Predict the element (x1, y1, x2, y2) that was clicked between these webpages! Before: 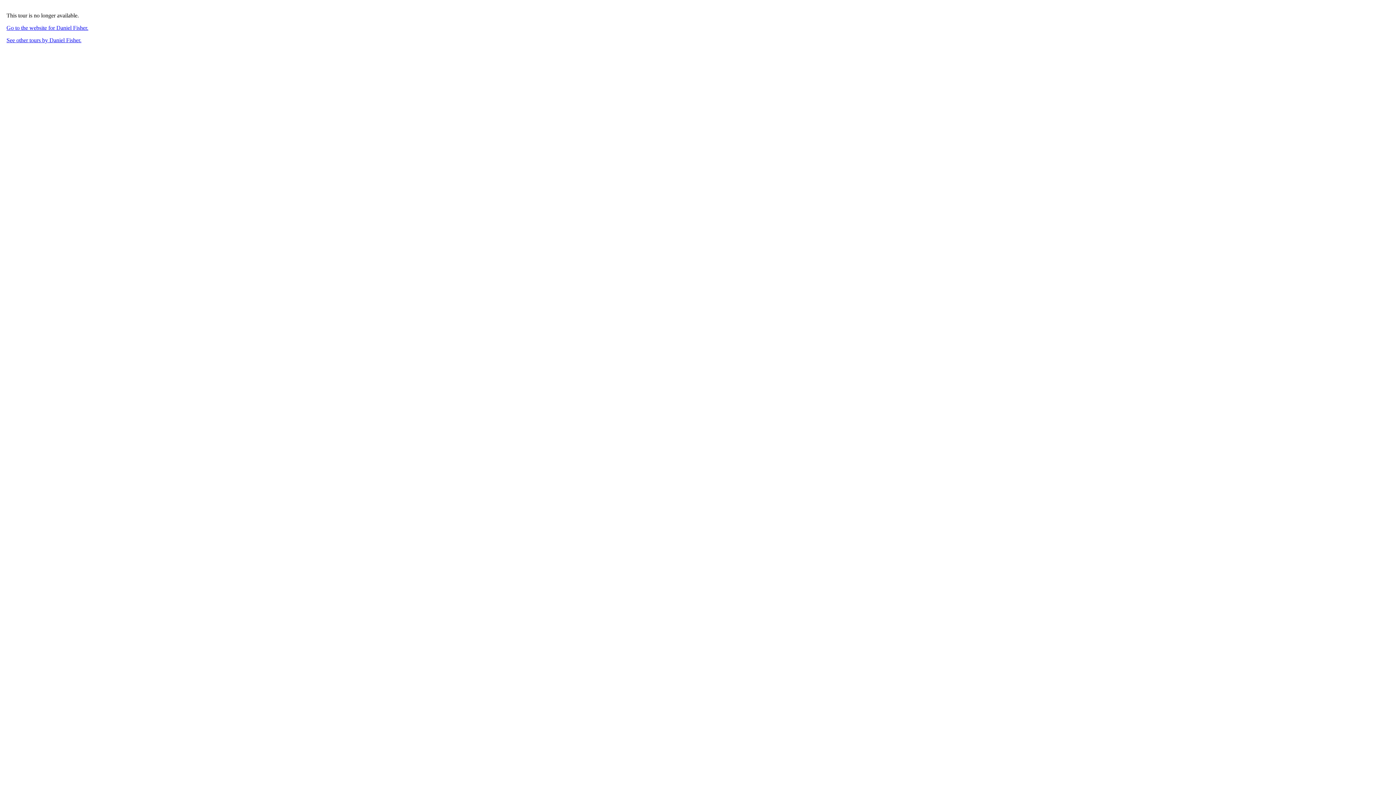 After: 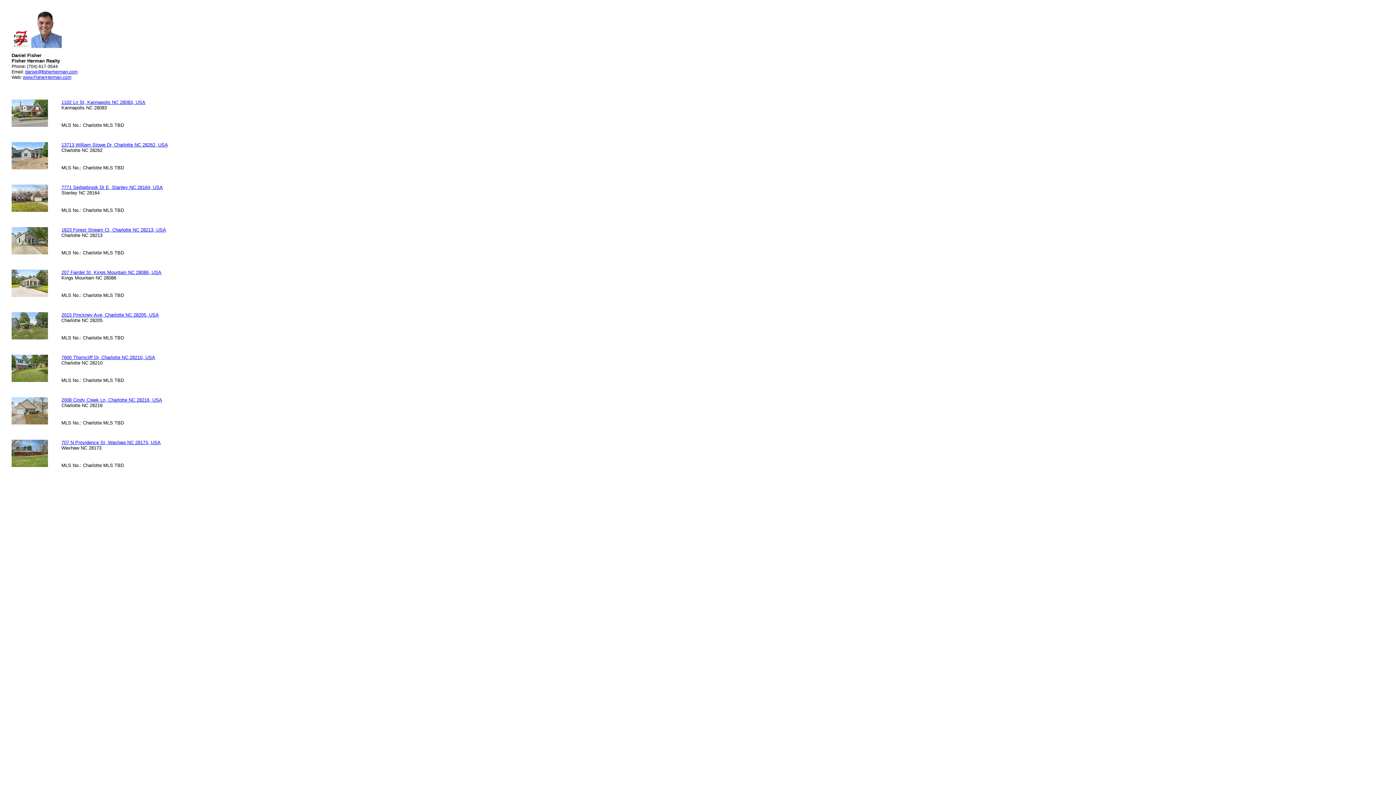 Action: label: See other tours by Daniel Fisher. bbox: (6, 37, 81, 43)